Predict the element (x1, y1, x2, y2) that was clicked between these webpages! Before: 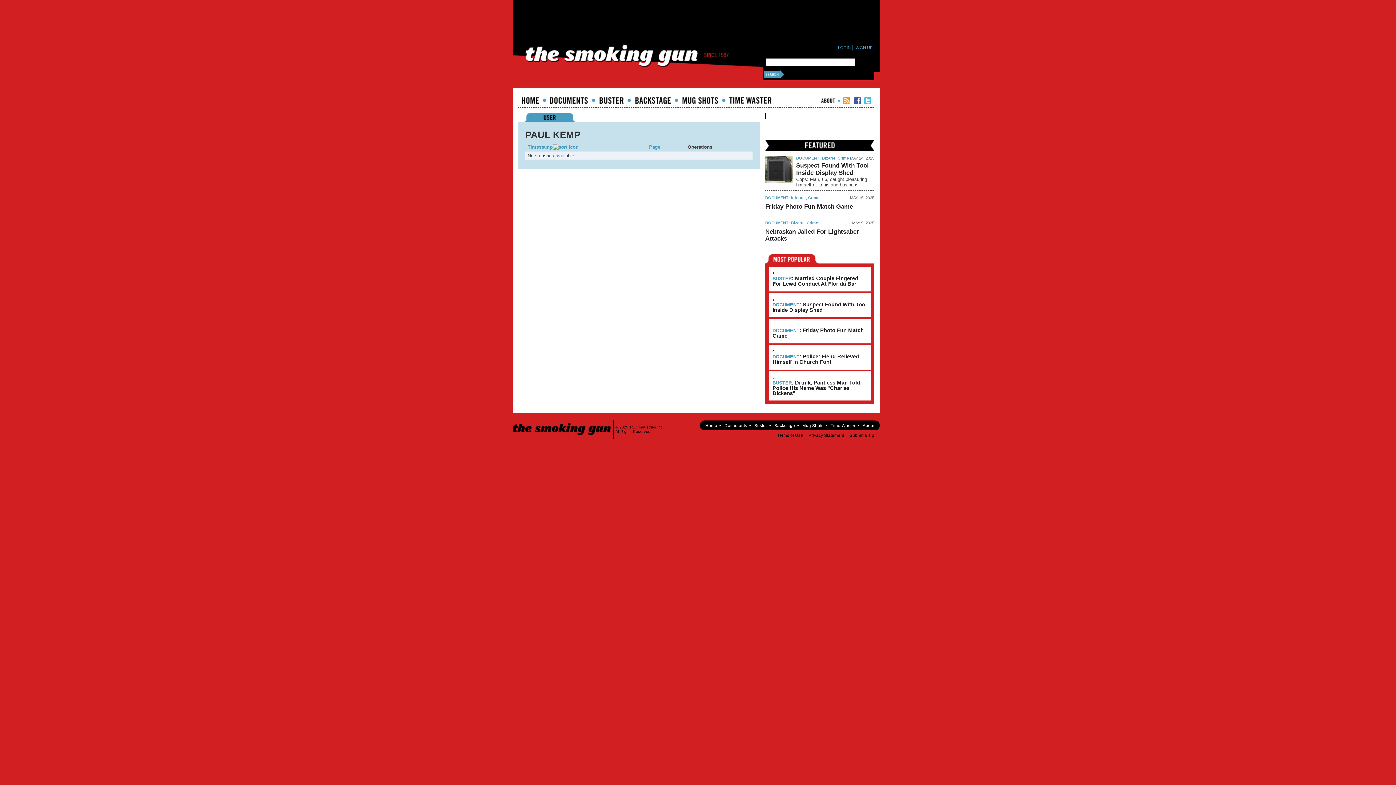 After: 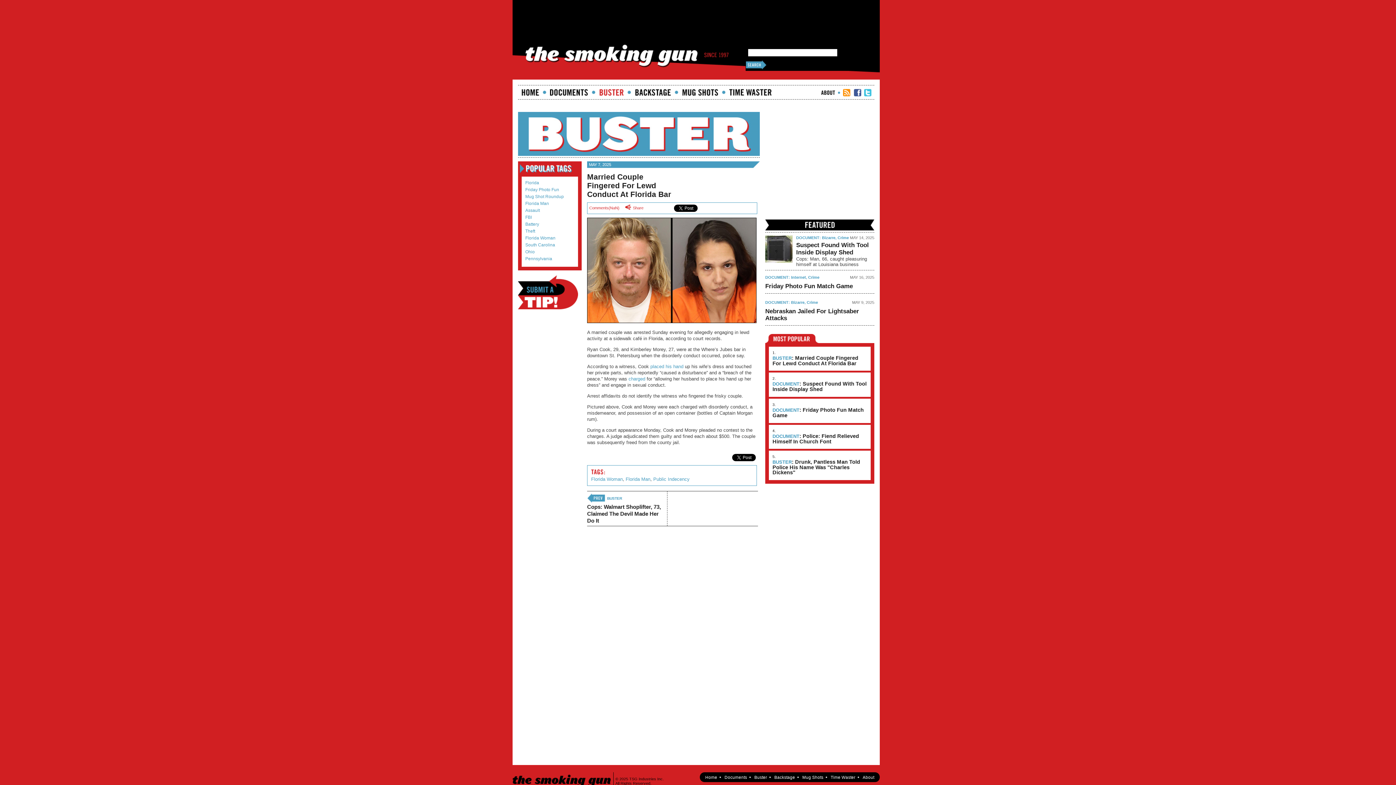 Action: label: BUSTER: Married Couple Fingered For Lewd Conduct At Florida Bar bbox: (772, 276, 867, 286)